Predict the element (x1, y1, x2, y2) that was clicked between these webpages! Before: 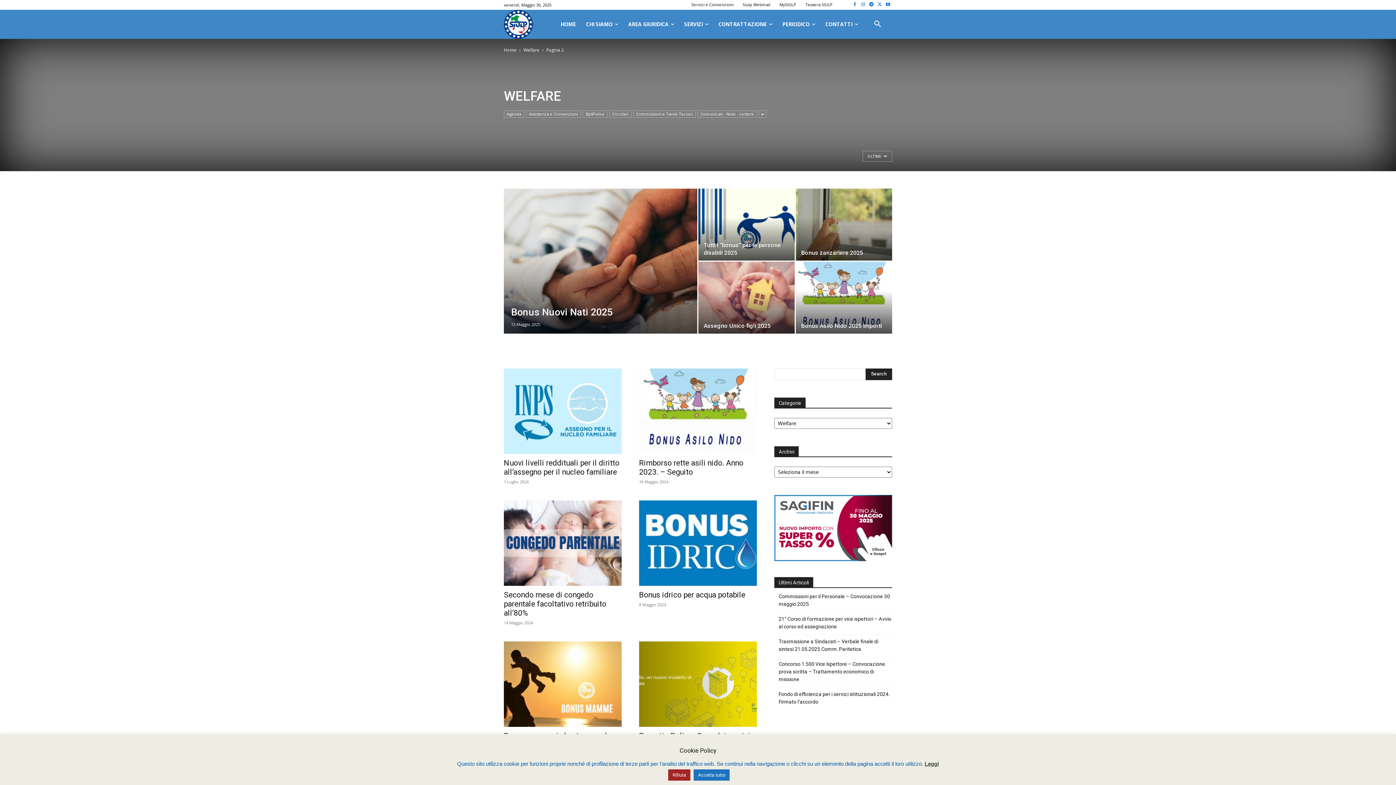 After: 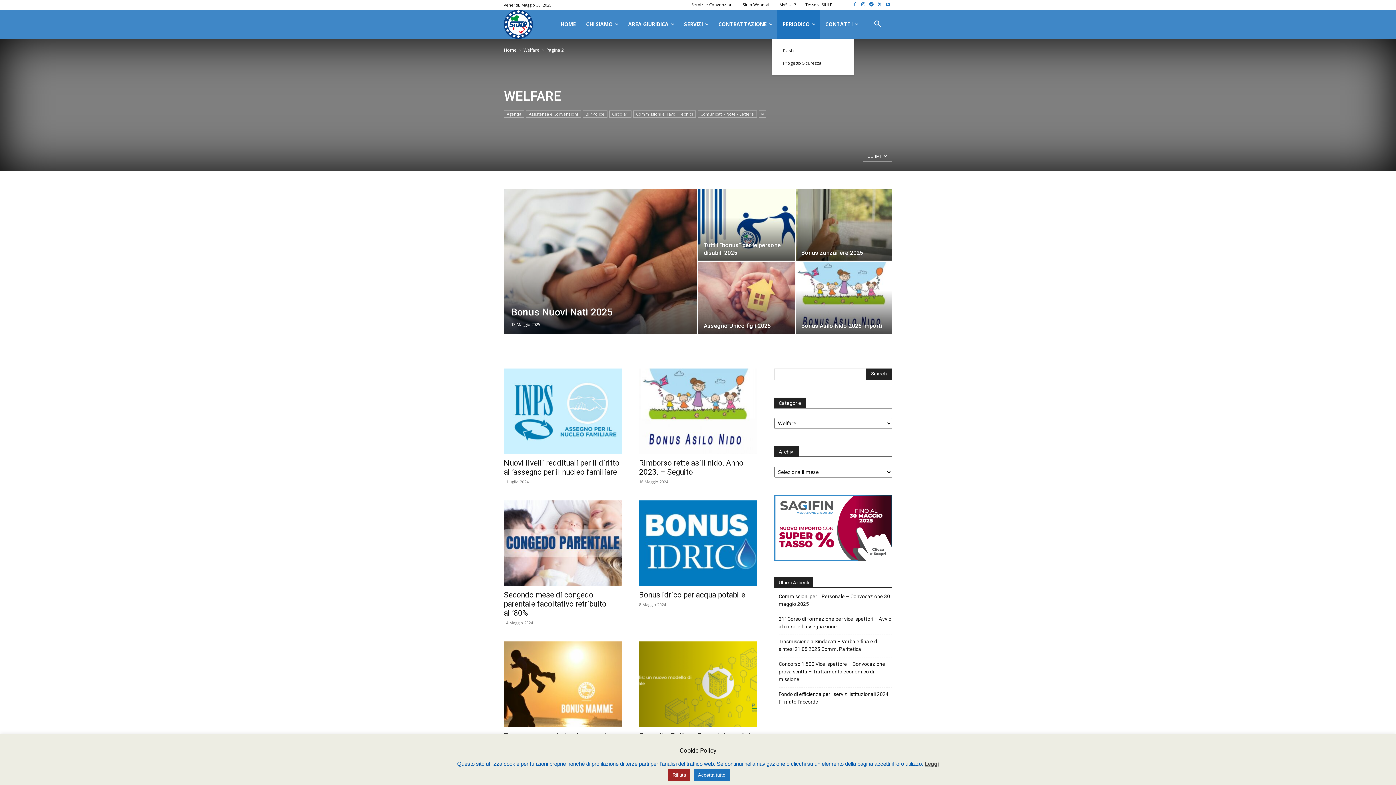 Action: bbox: (777, 9, 820, 38) label: PERIODICO